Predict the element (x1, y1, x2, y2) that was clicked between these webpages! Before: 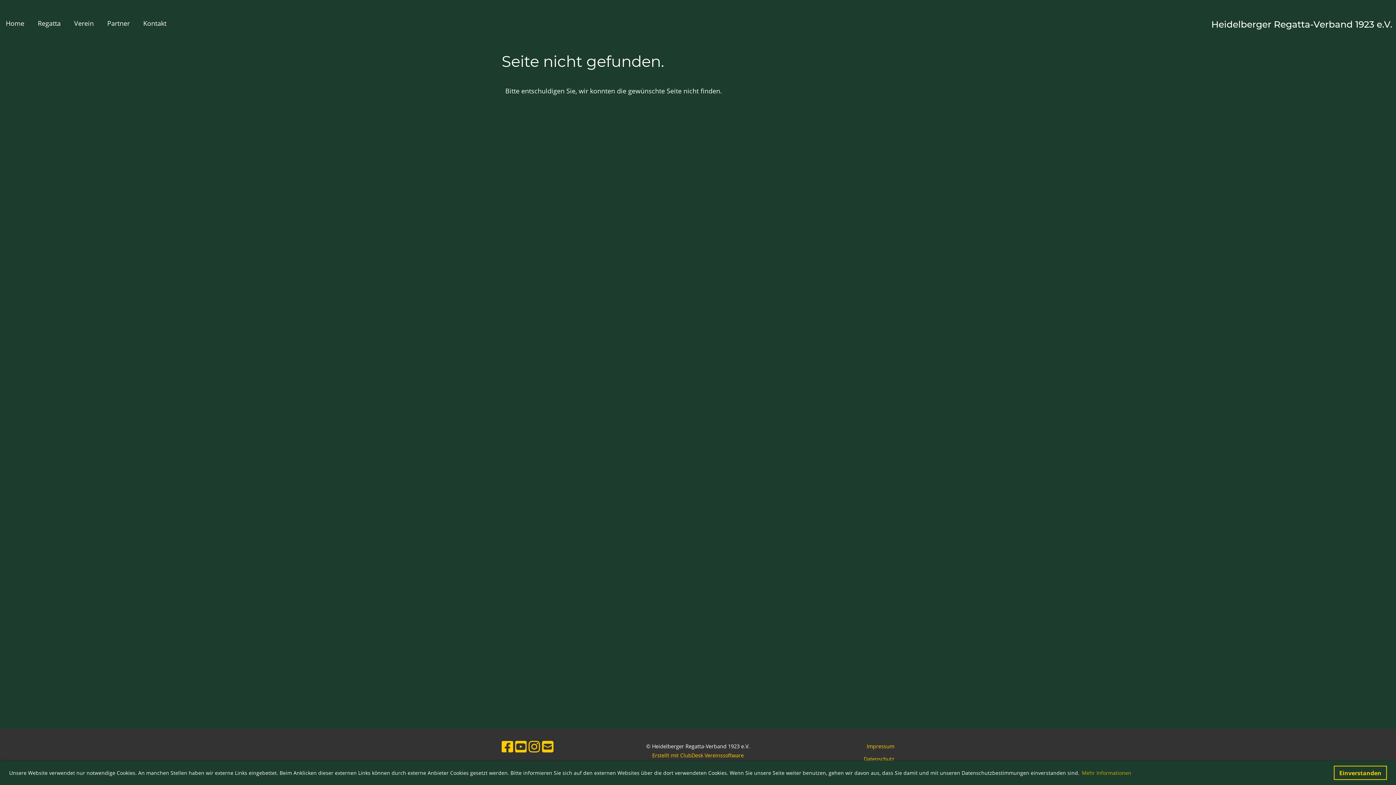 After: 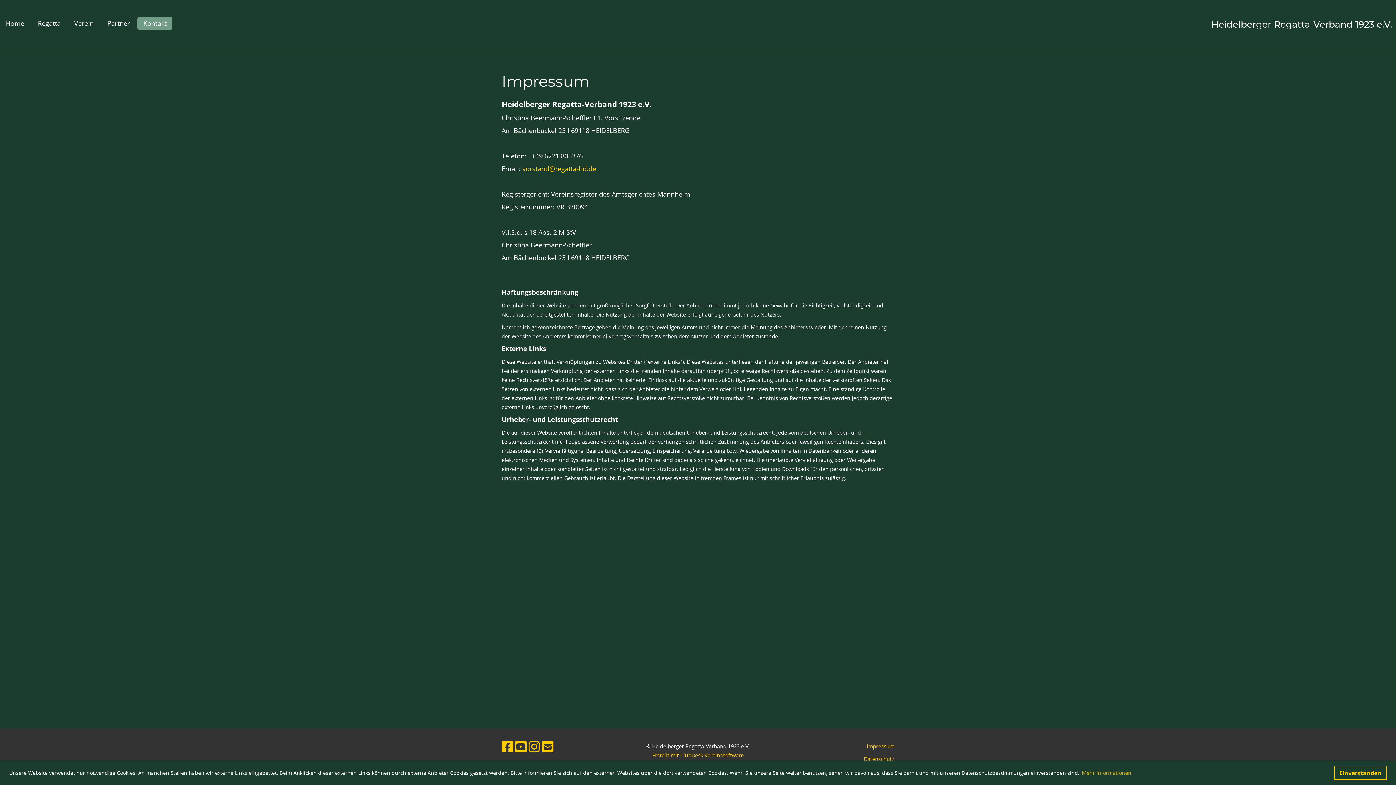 Action: label: Impressum bbox: (866, 743, 894, 750)